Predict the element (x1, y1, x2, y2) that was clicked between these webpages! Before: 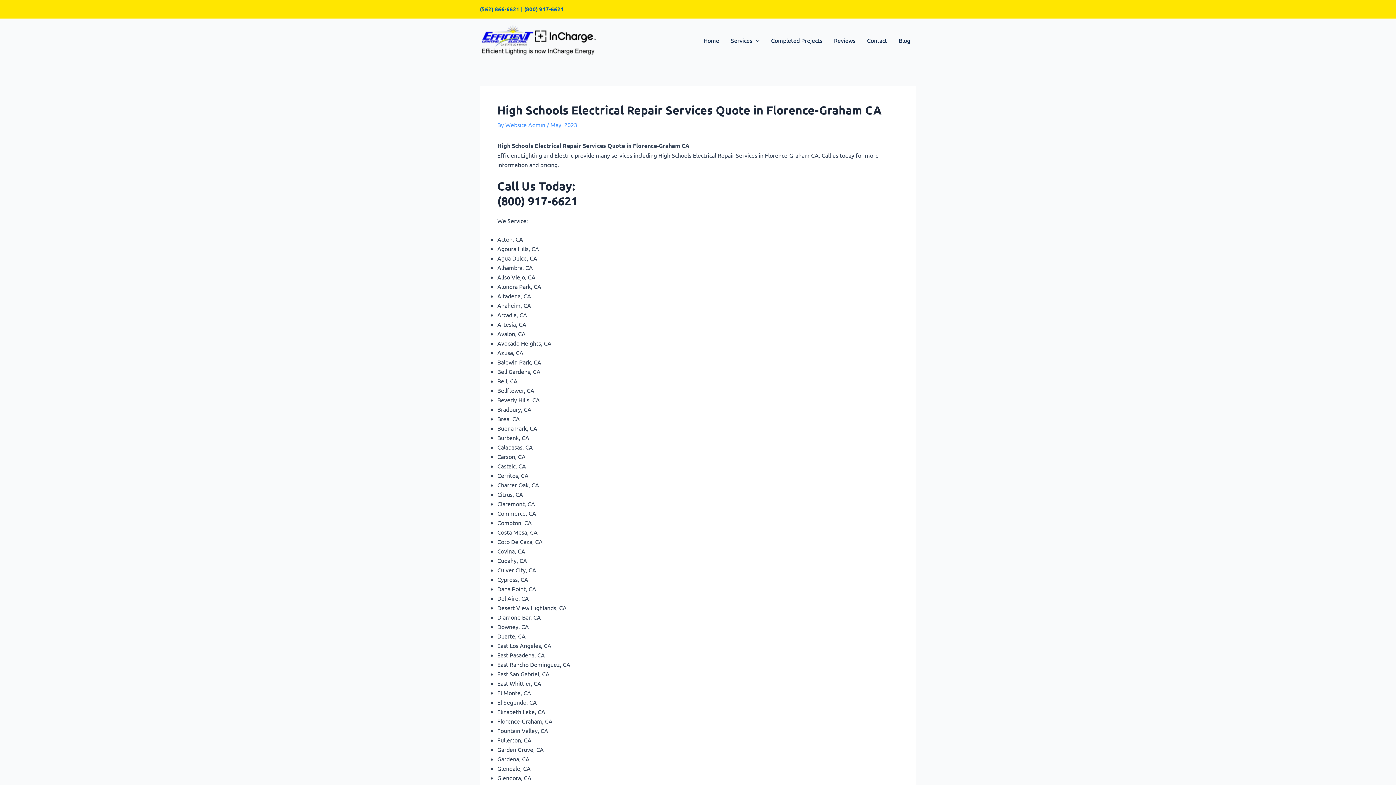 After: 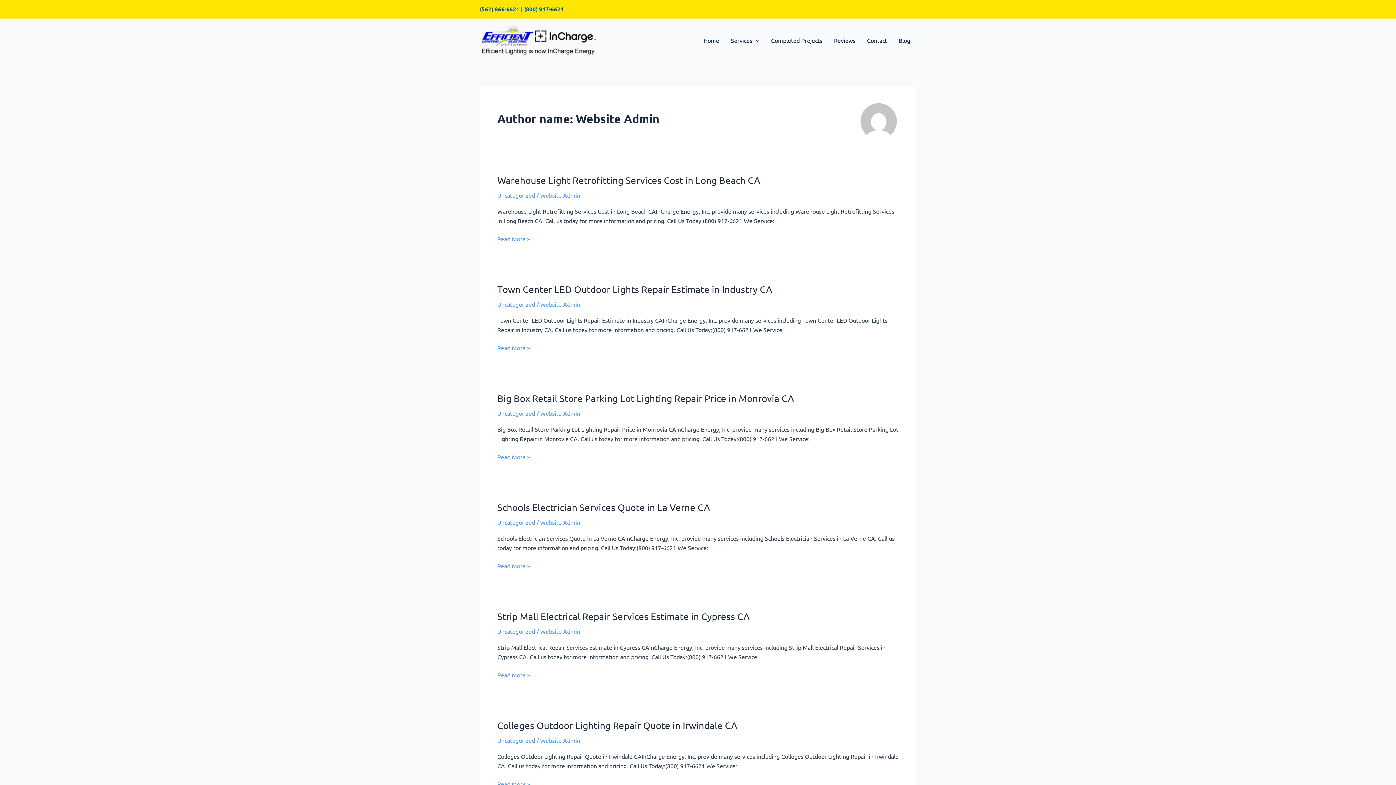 Action: bbox: (505, 121, 546, 128) label: Website Admin 